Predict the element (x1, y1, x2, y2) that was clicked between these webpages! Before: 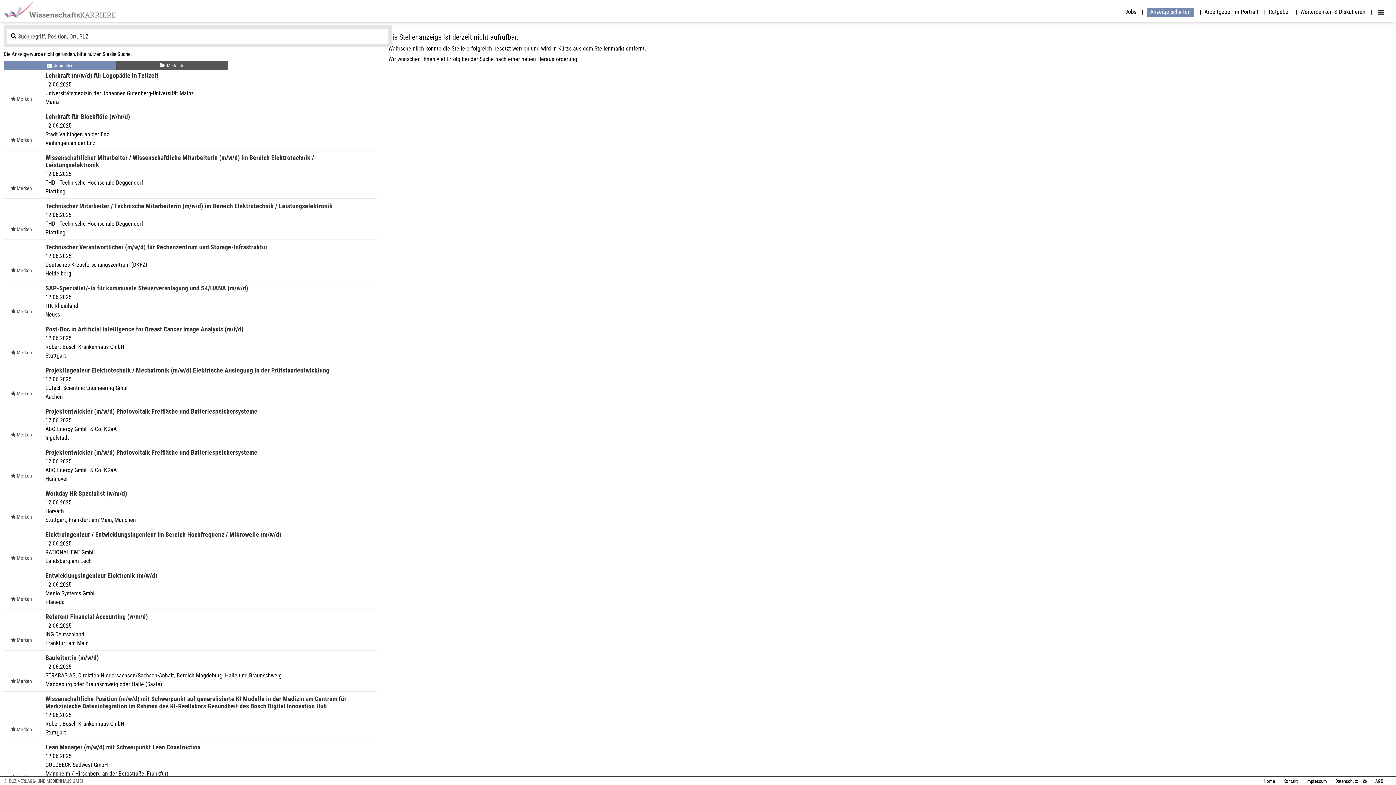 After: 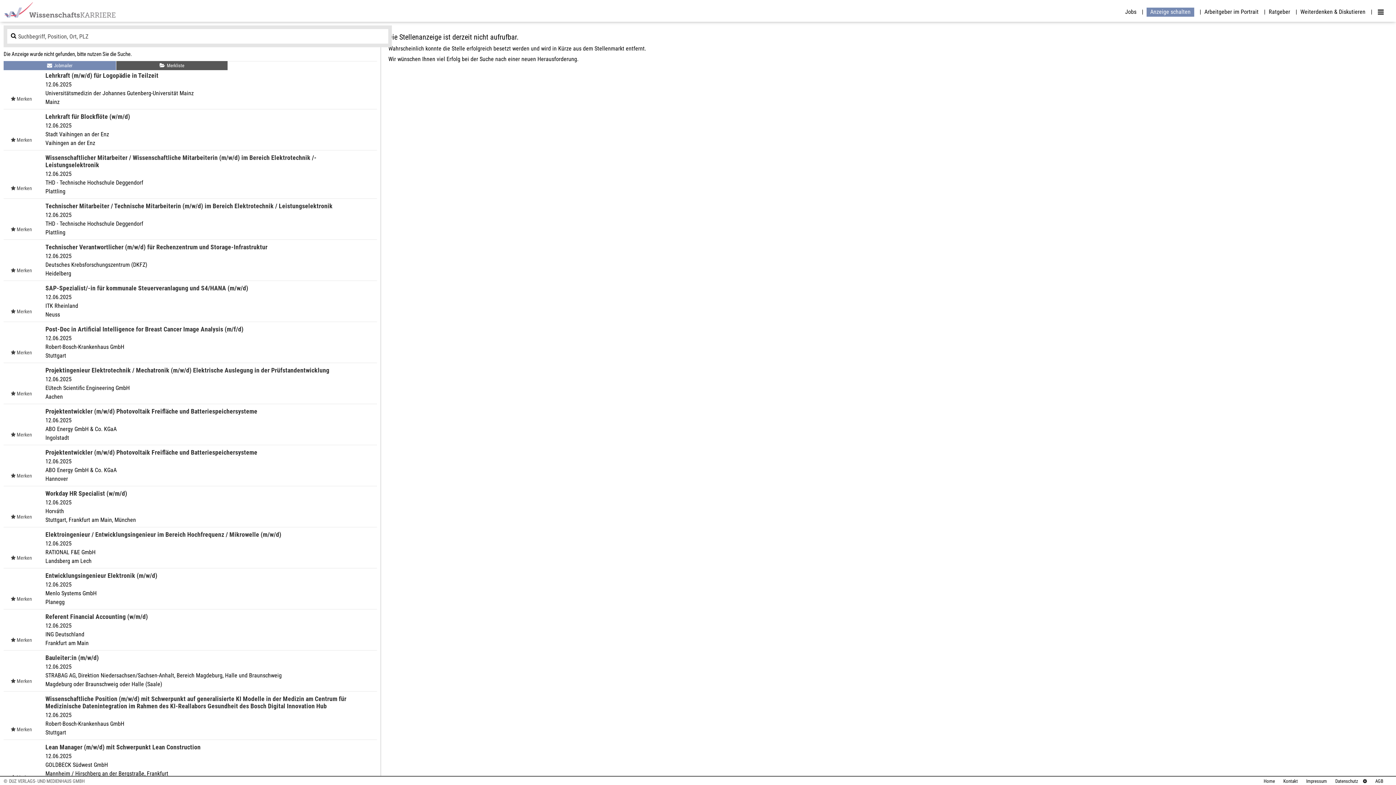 Action: label: Merkliste bbox: (116, 61, 227, 70)